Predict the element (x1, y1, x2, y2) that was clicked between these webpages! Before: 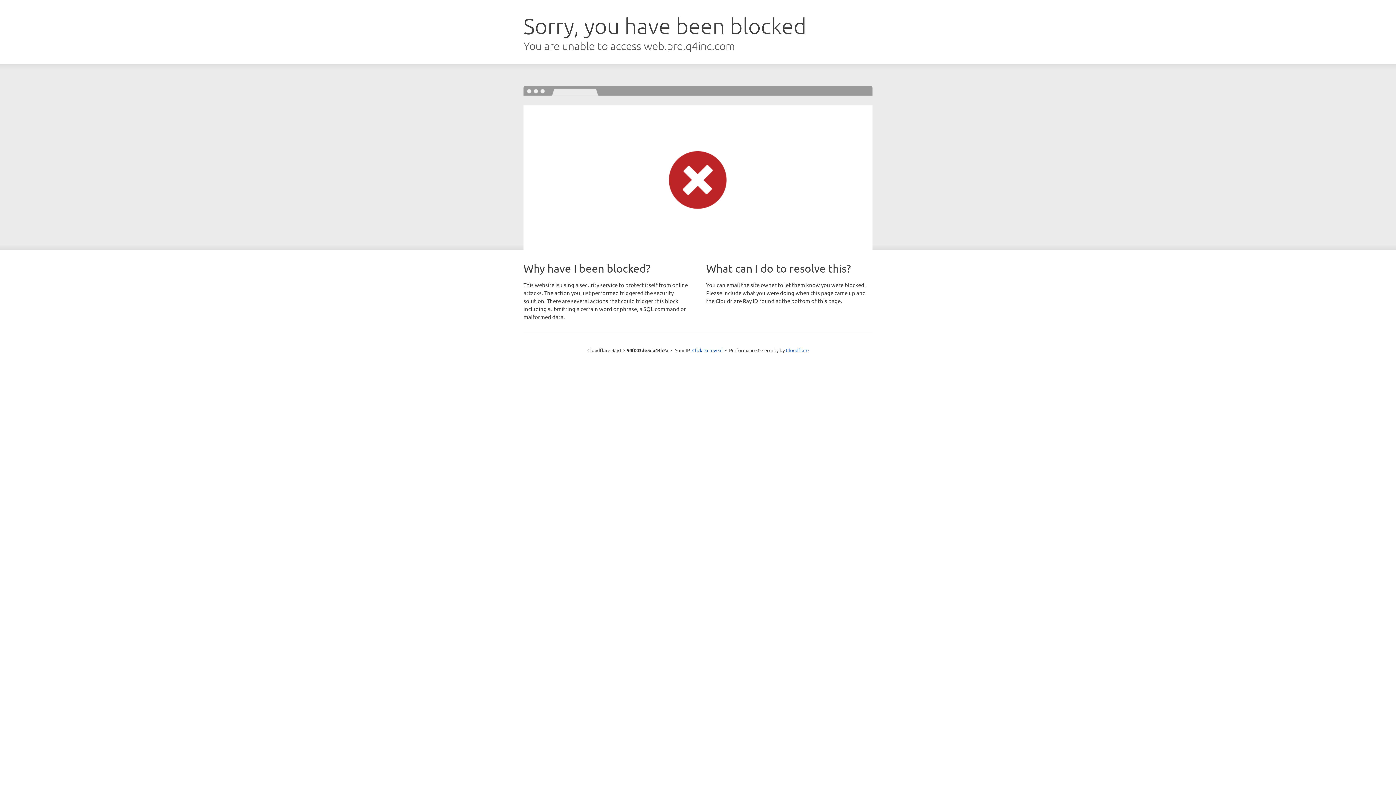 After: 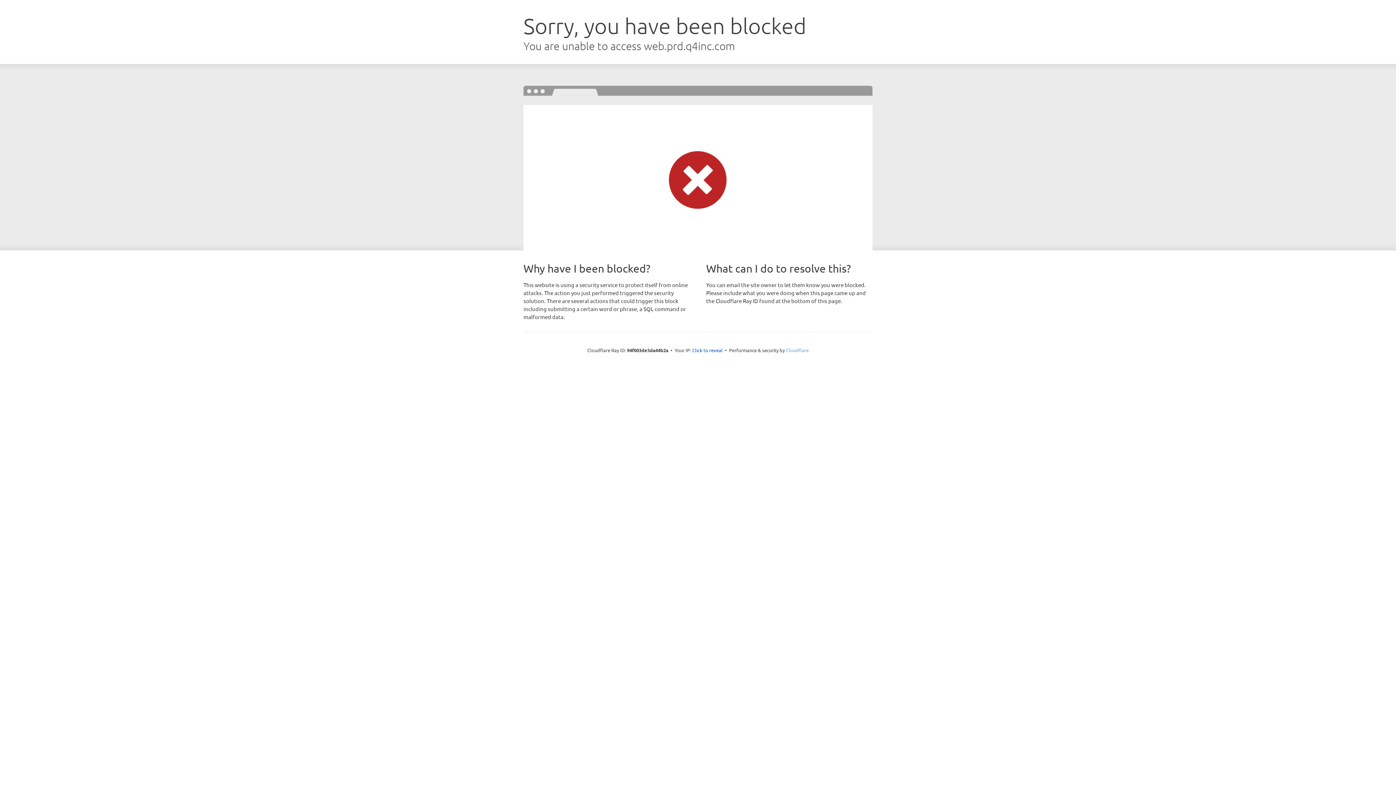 Action: label: Cloudflare bbox: (786, 347, 808, 353)